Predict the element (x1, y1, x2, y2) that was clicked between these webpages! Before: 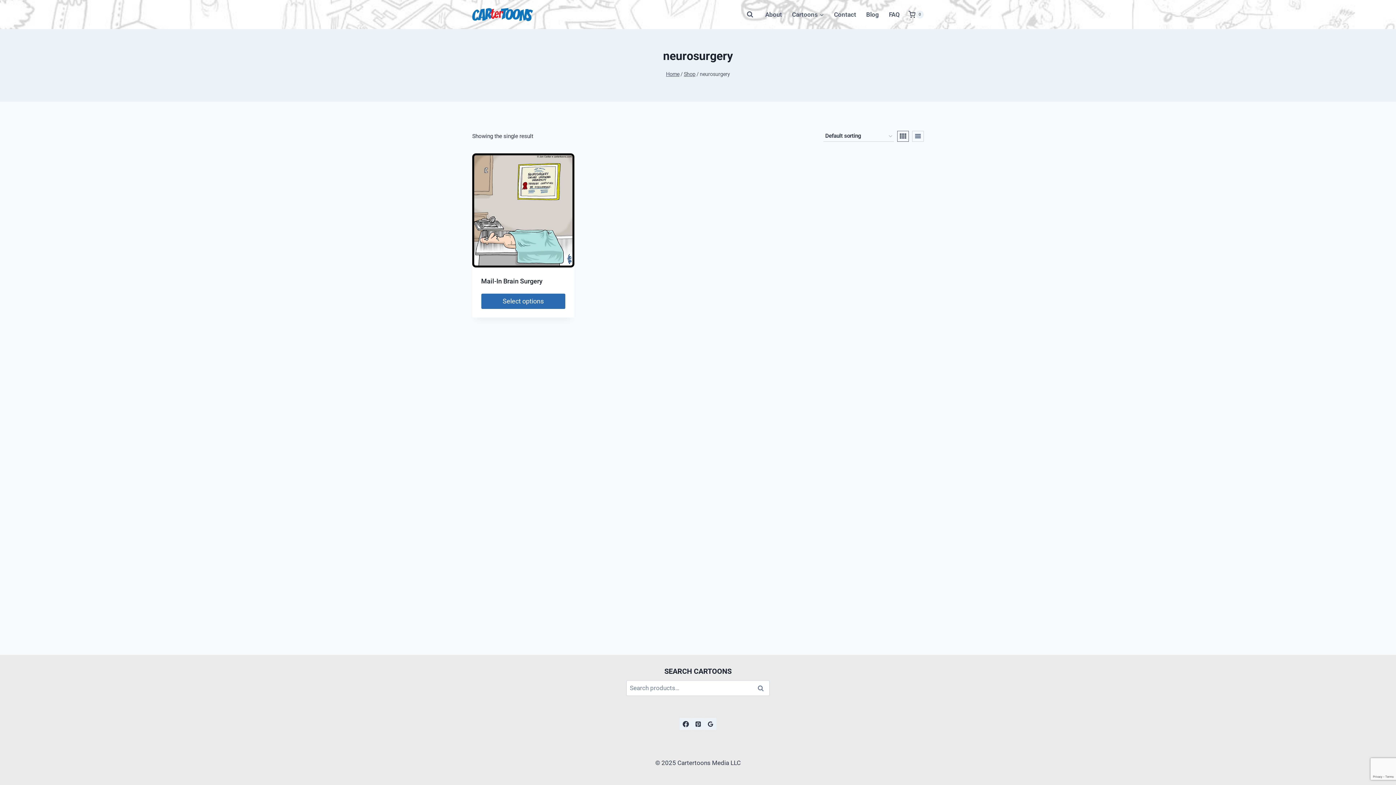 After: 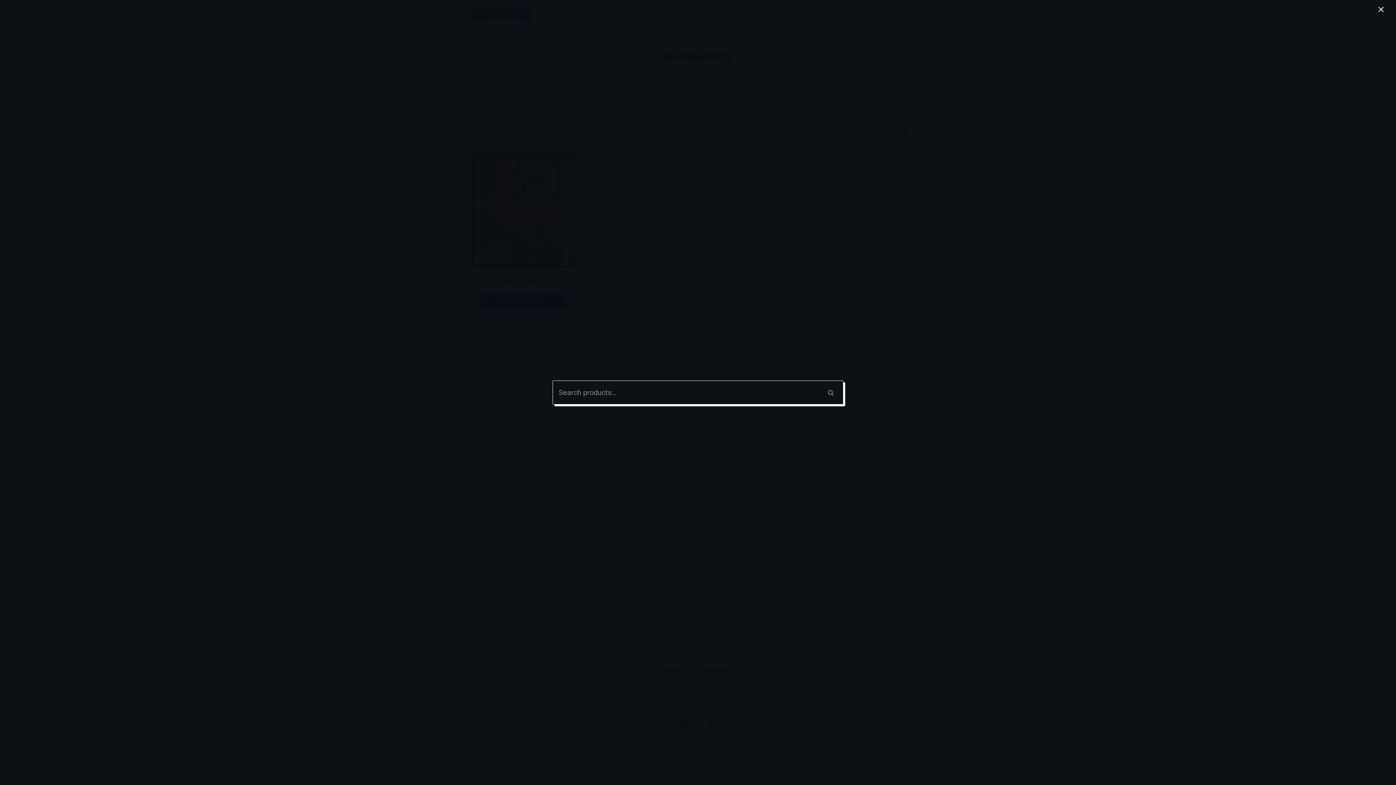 Action: bbox: (743, 8, 756, 21) label: View Search Form